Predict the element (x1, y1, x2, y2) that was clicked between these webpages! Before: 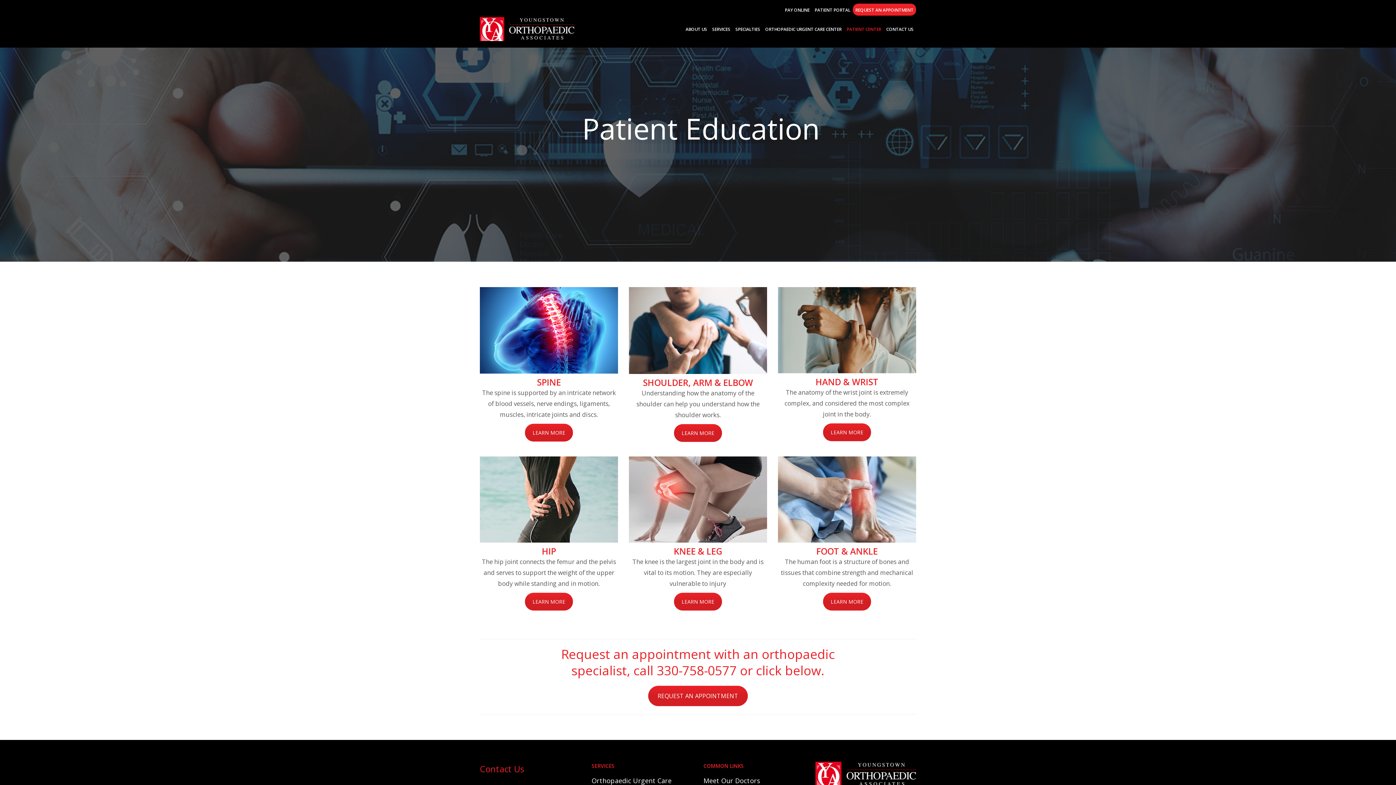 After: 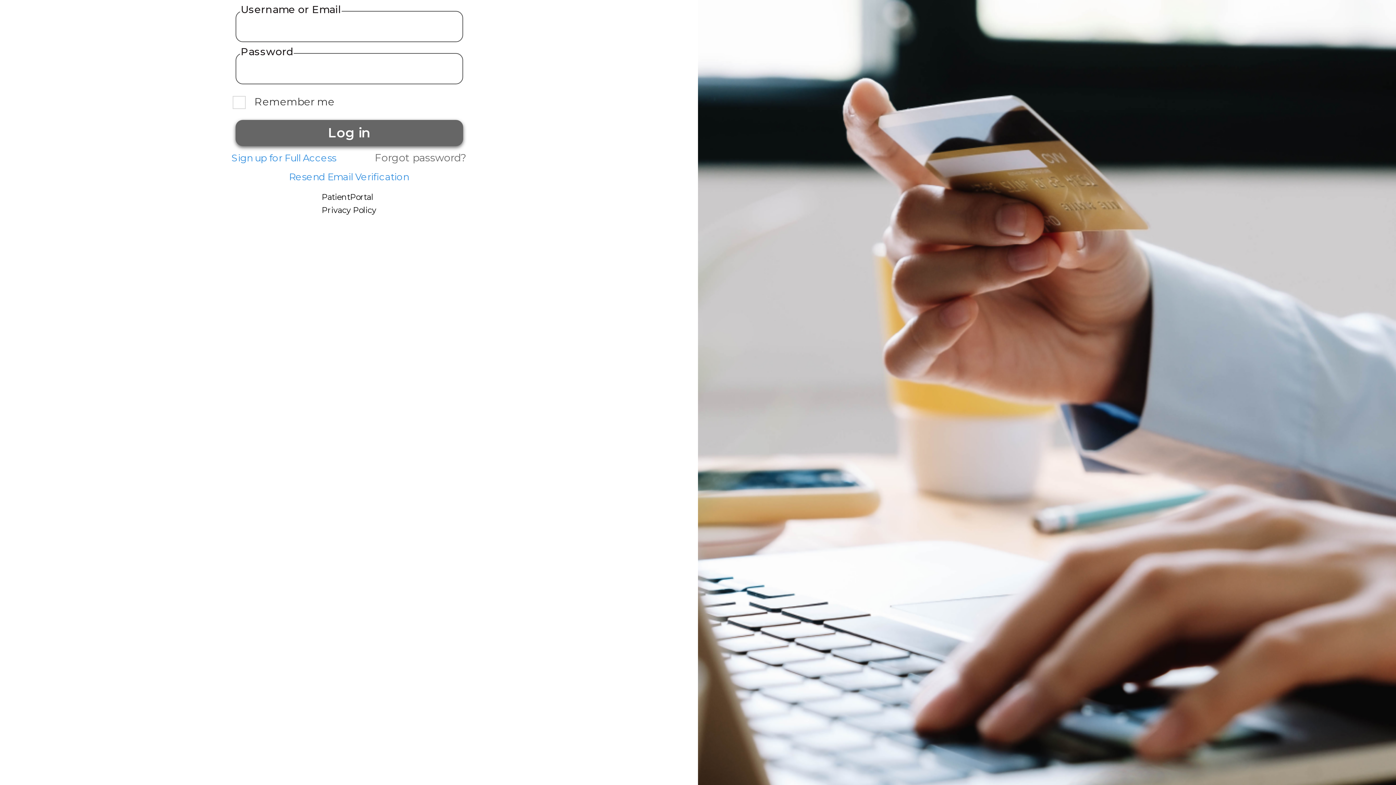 Action: bbox: (782, 1, 812, 19) label: PAY ONLINE